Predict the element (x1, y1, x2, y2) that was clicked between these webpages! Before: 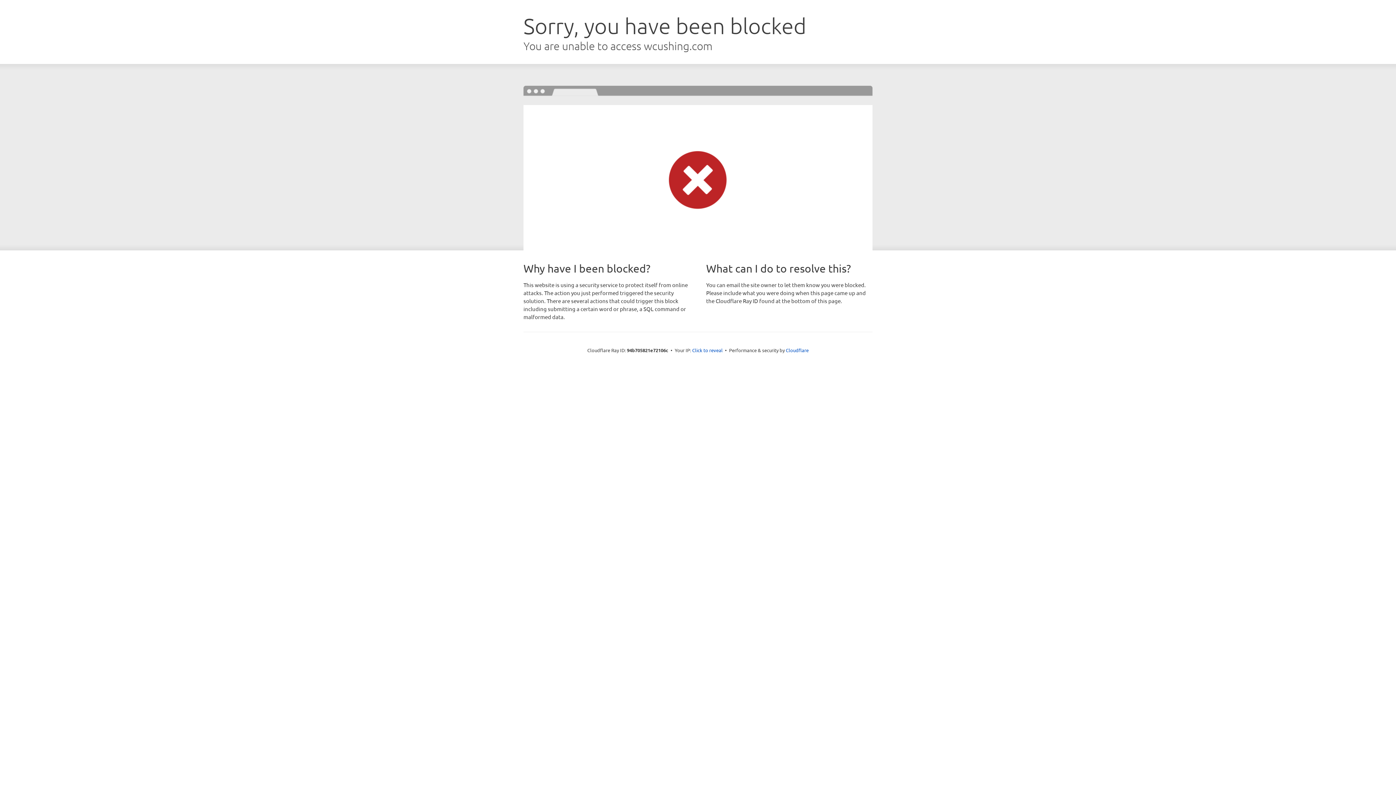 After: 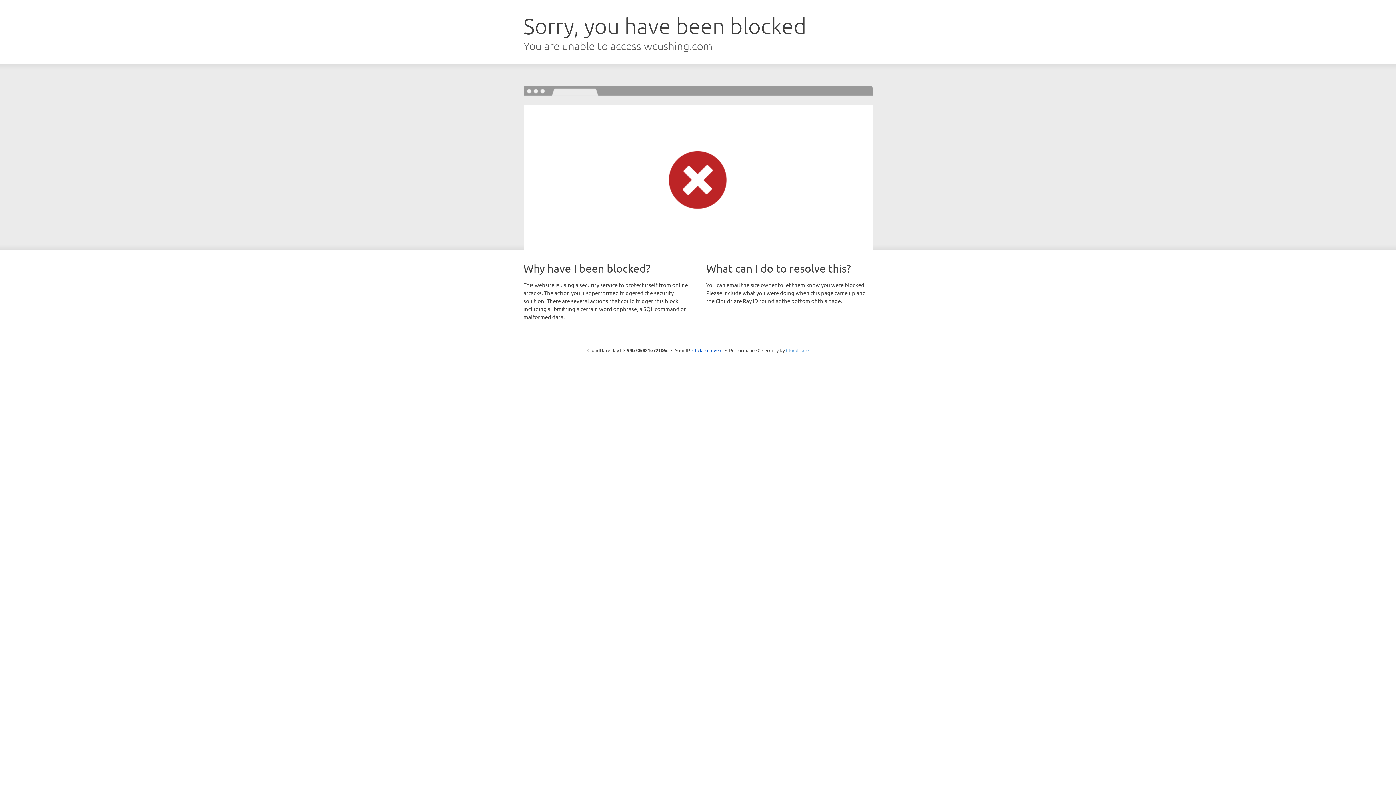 Action: bbox: (786, 347, 808, 353) label: Cloudflare